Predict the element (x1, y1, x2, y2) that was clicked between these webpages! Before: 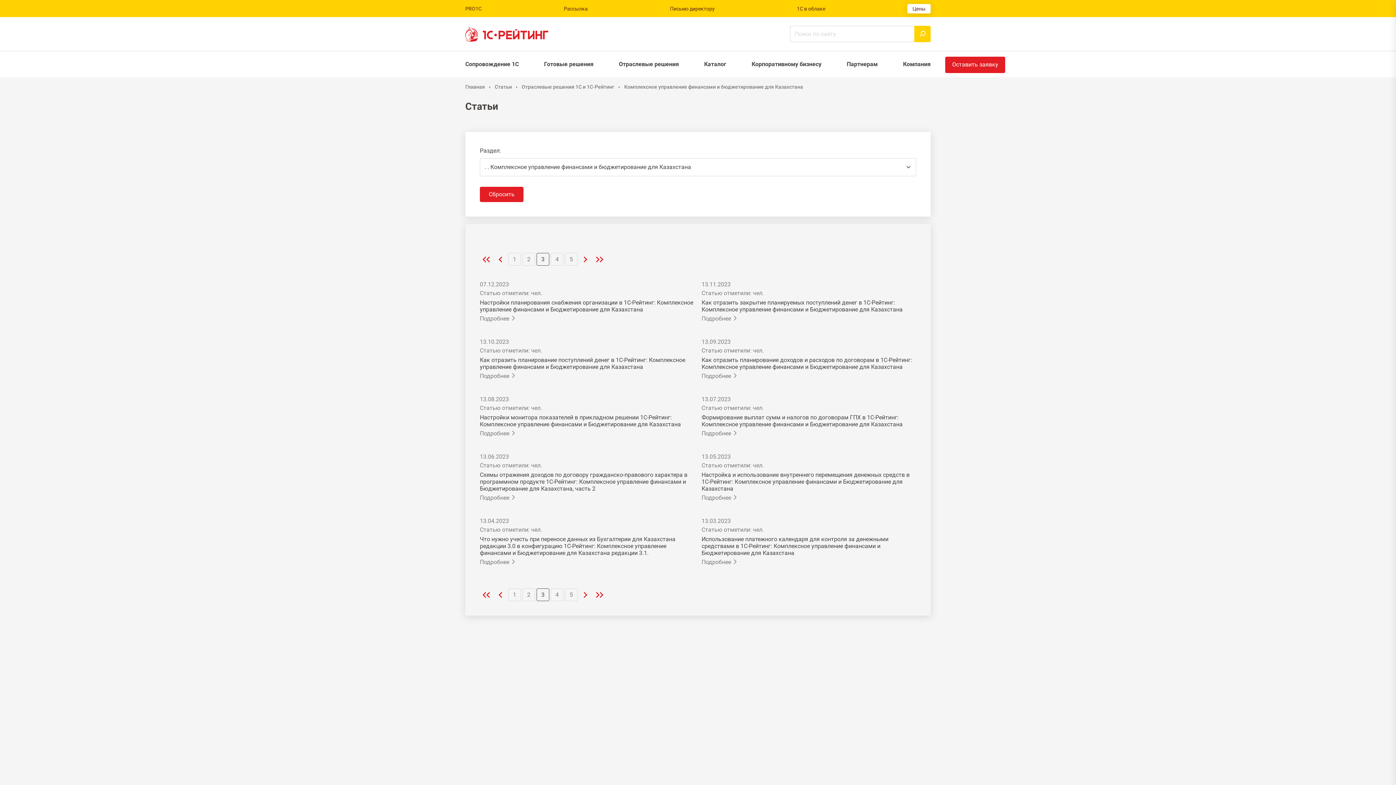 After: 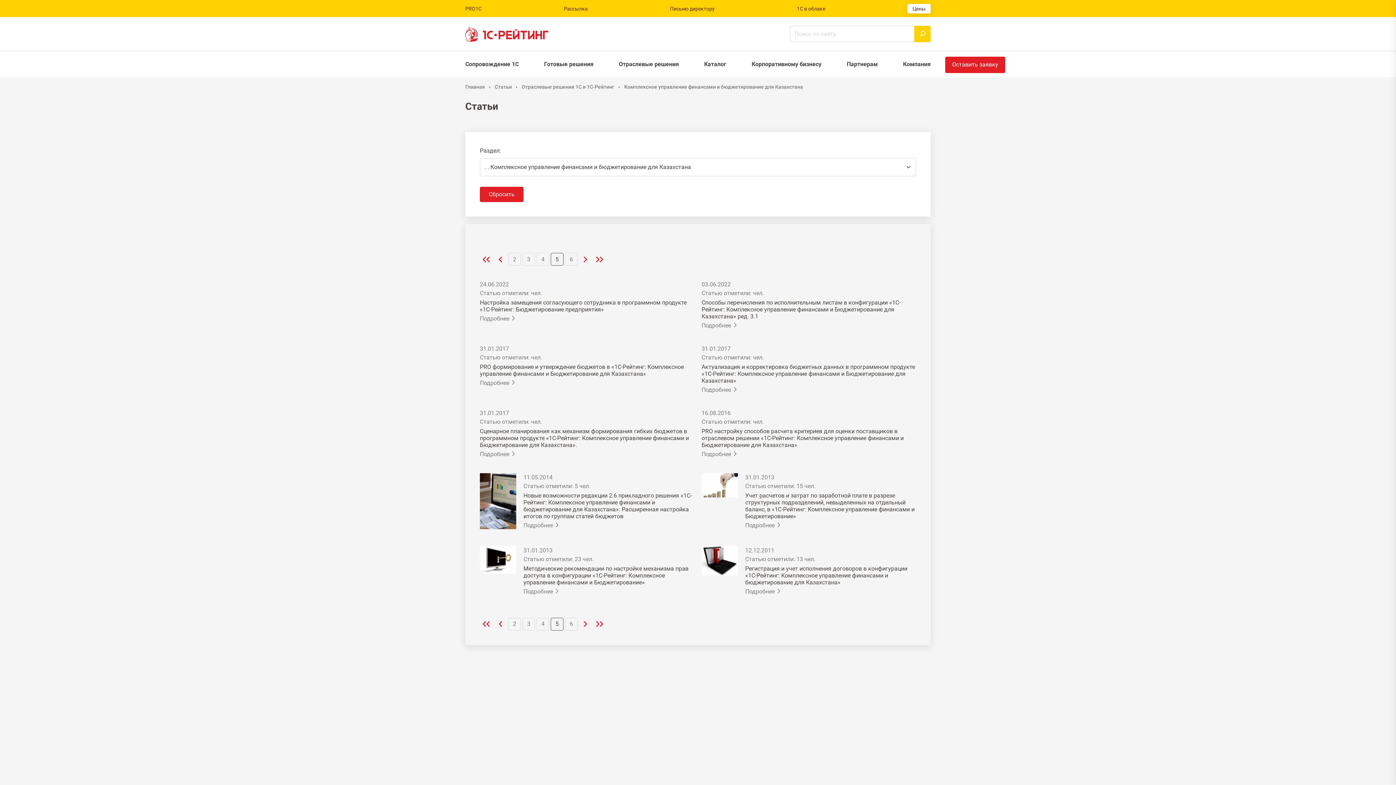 Action: bbox: (565, 253, 577, 265) label: 5